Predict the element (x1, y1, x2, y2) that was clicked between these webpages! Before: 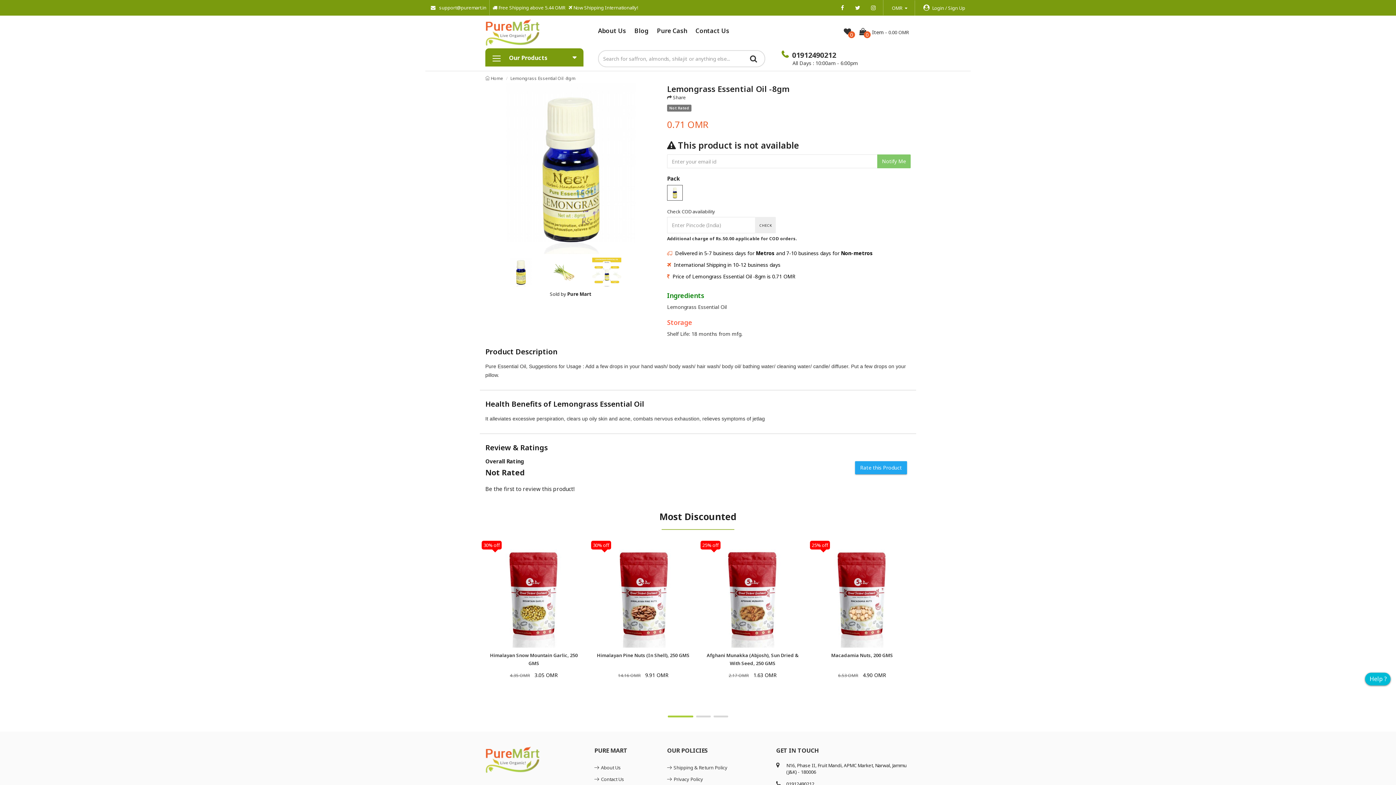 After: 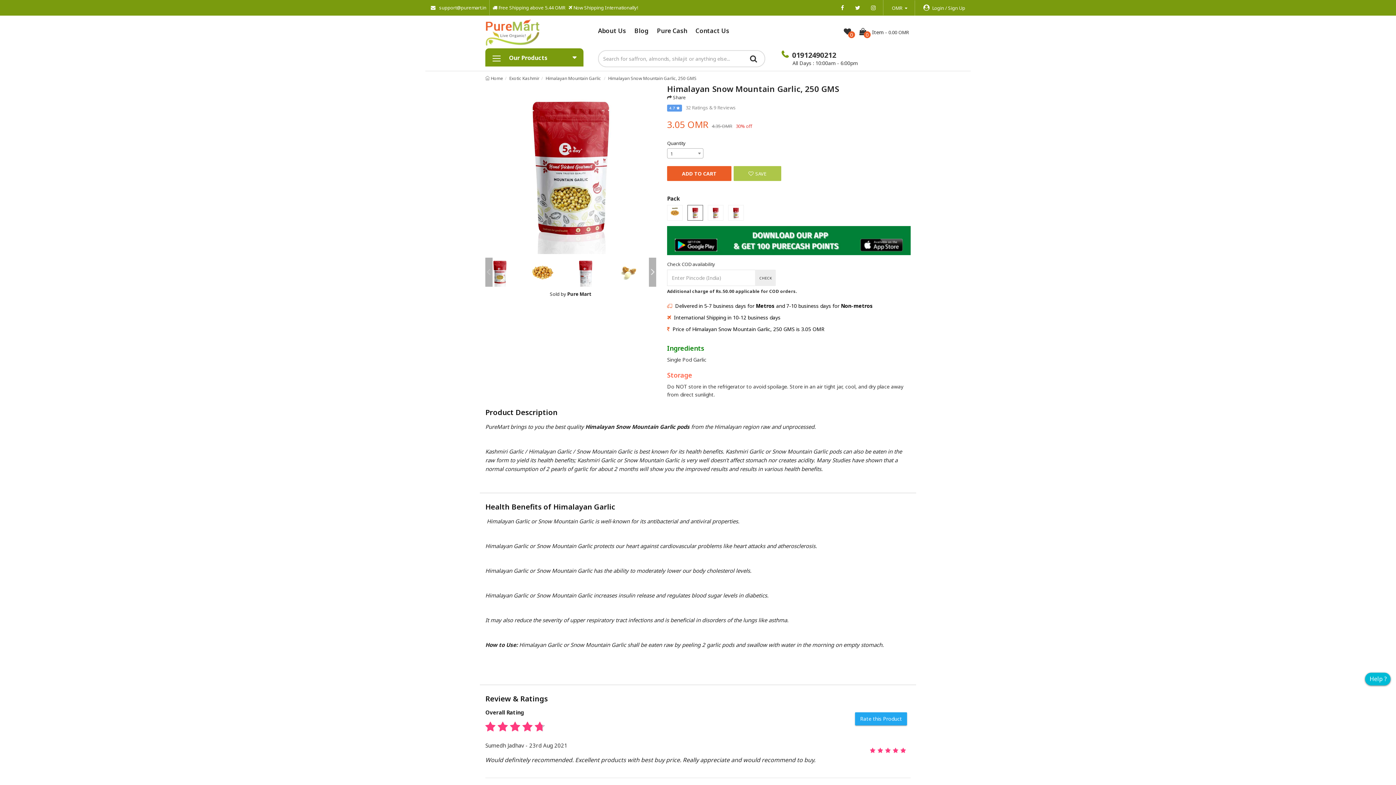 Action: bbox: (480, 541, 588, 648)